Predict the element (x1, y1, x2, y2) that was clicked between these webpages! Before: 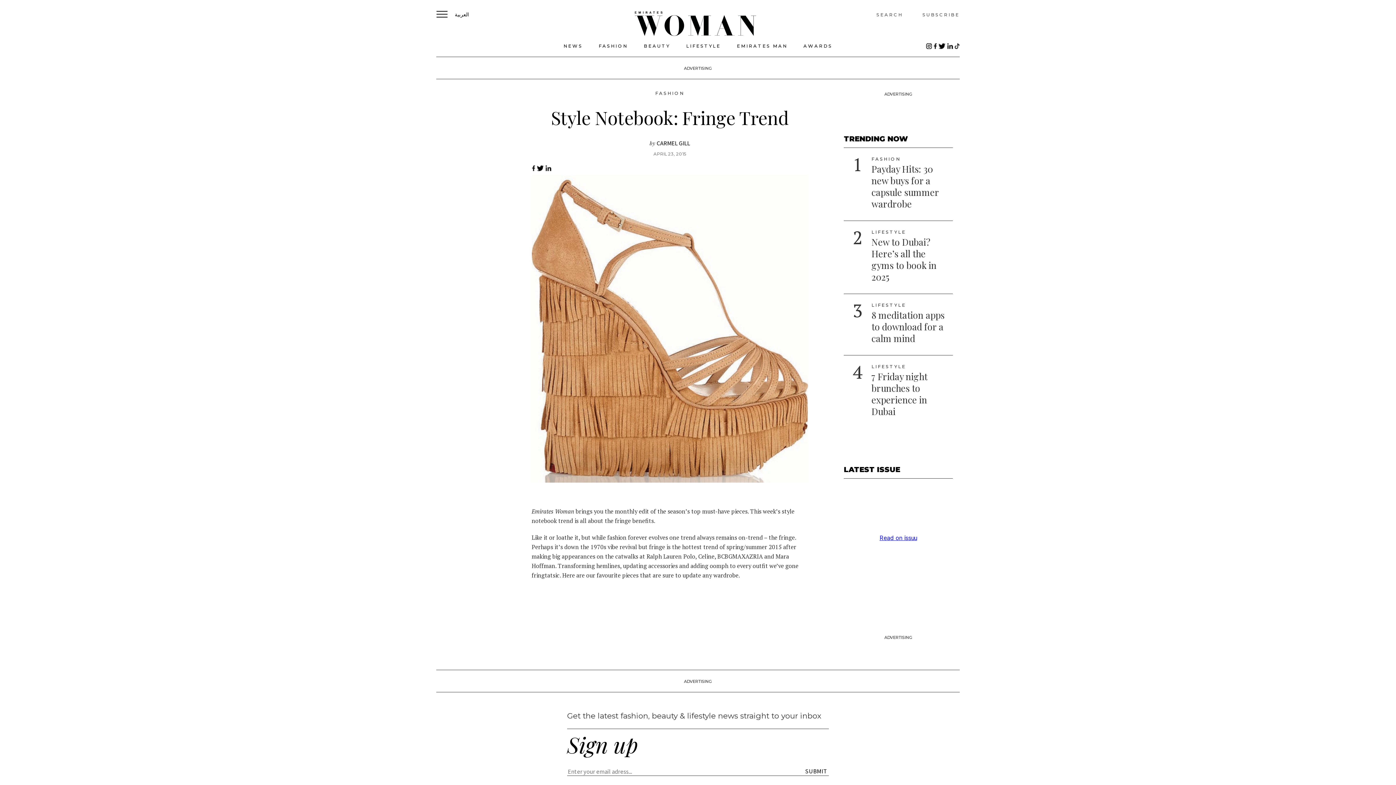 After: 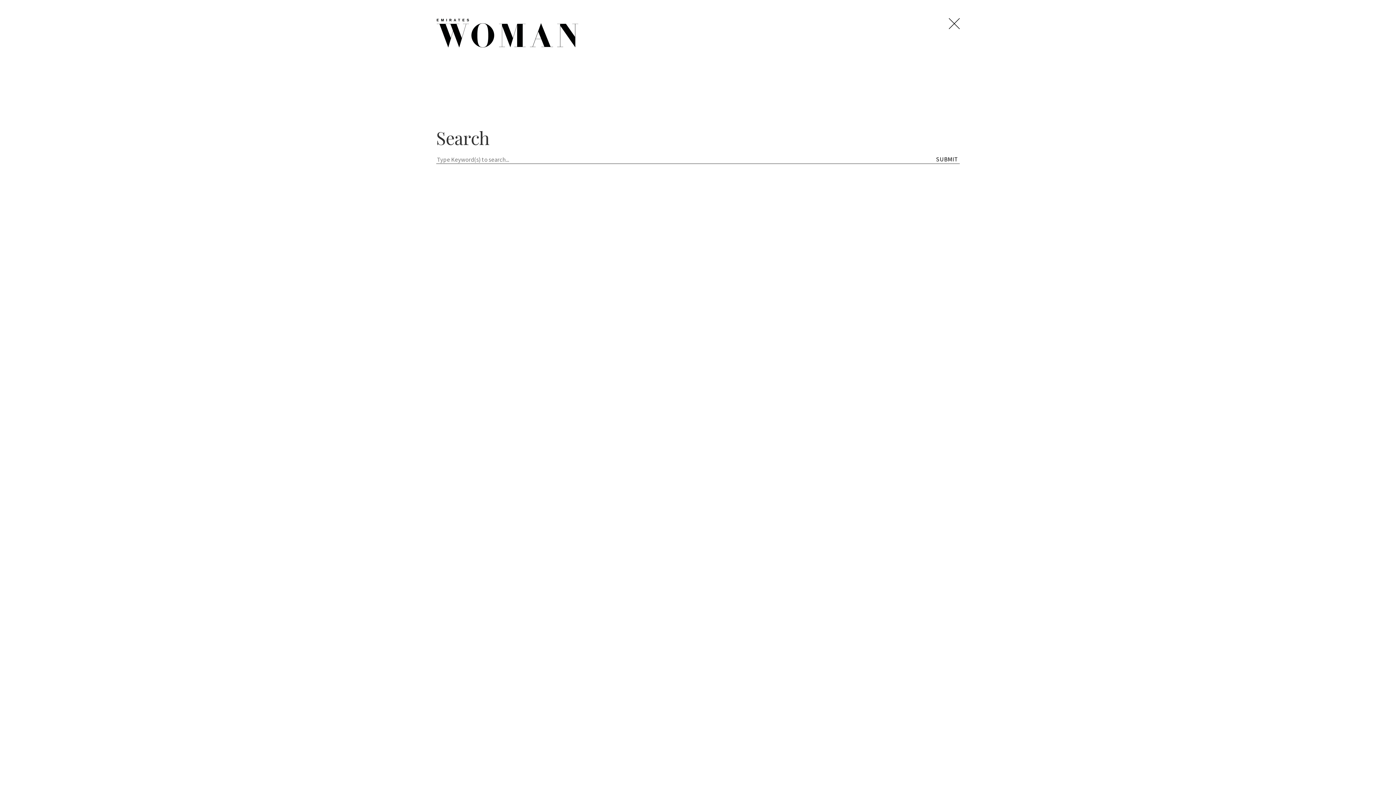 Action: label: SEARCH bbox: (876, 12, 903, 17)